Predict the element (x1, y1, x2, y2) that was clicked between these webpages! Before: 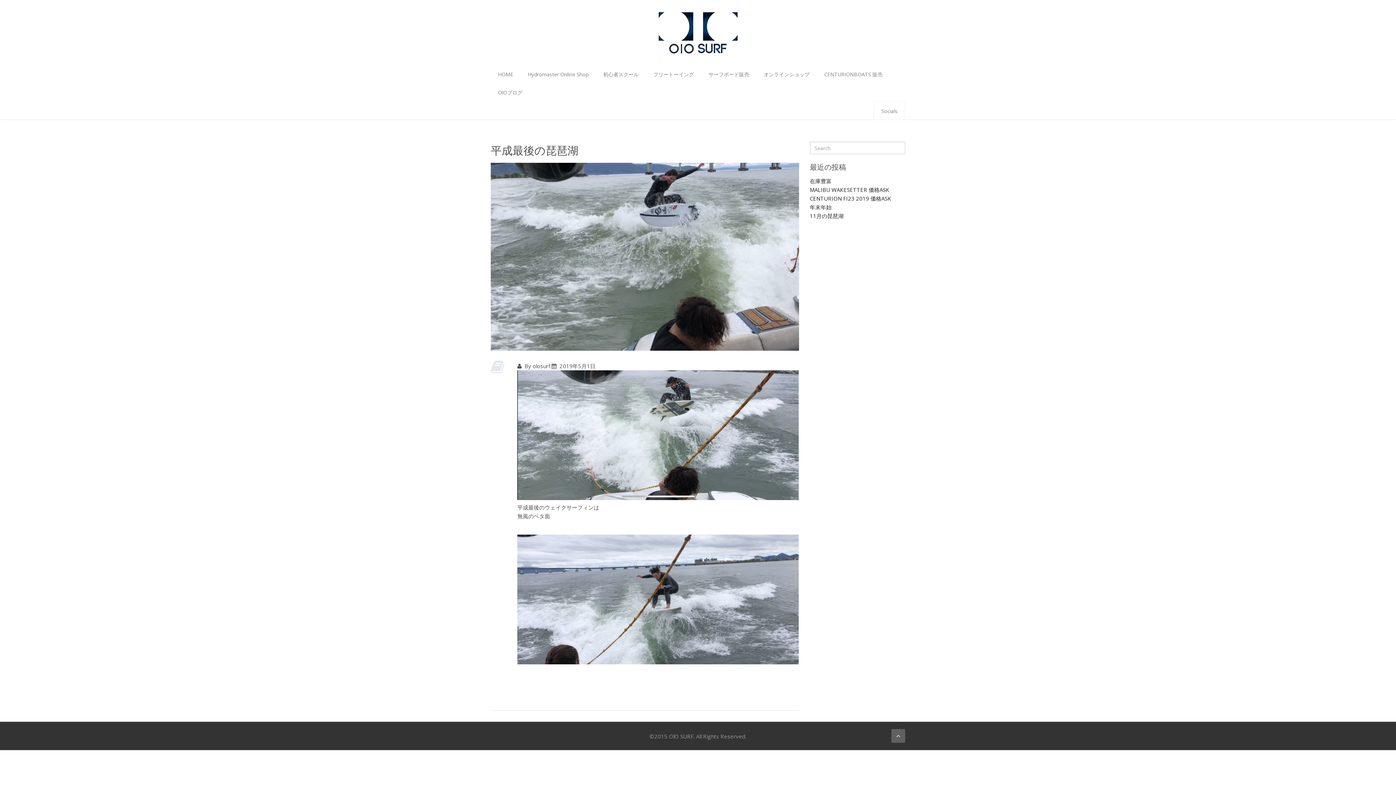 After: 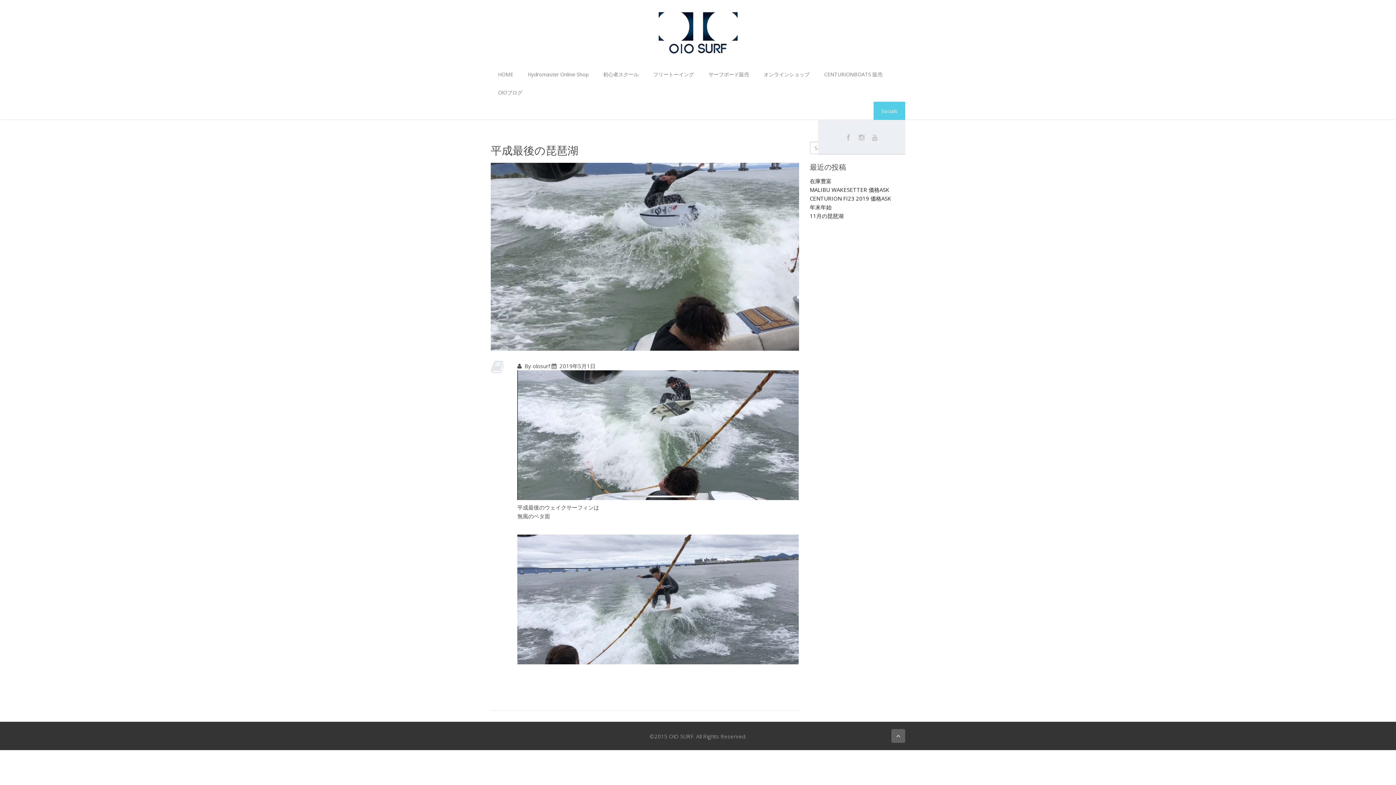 Action: label: Socials bbox: (873, 101, 905, 120)